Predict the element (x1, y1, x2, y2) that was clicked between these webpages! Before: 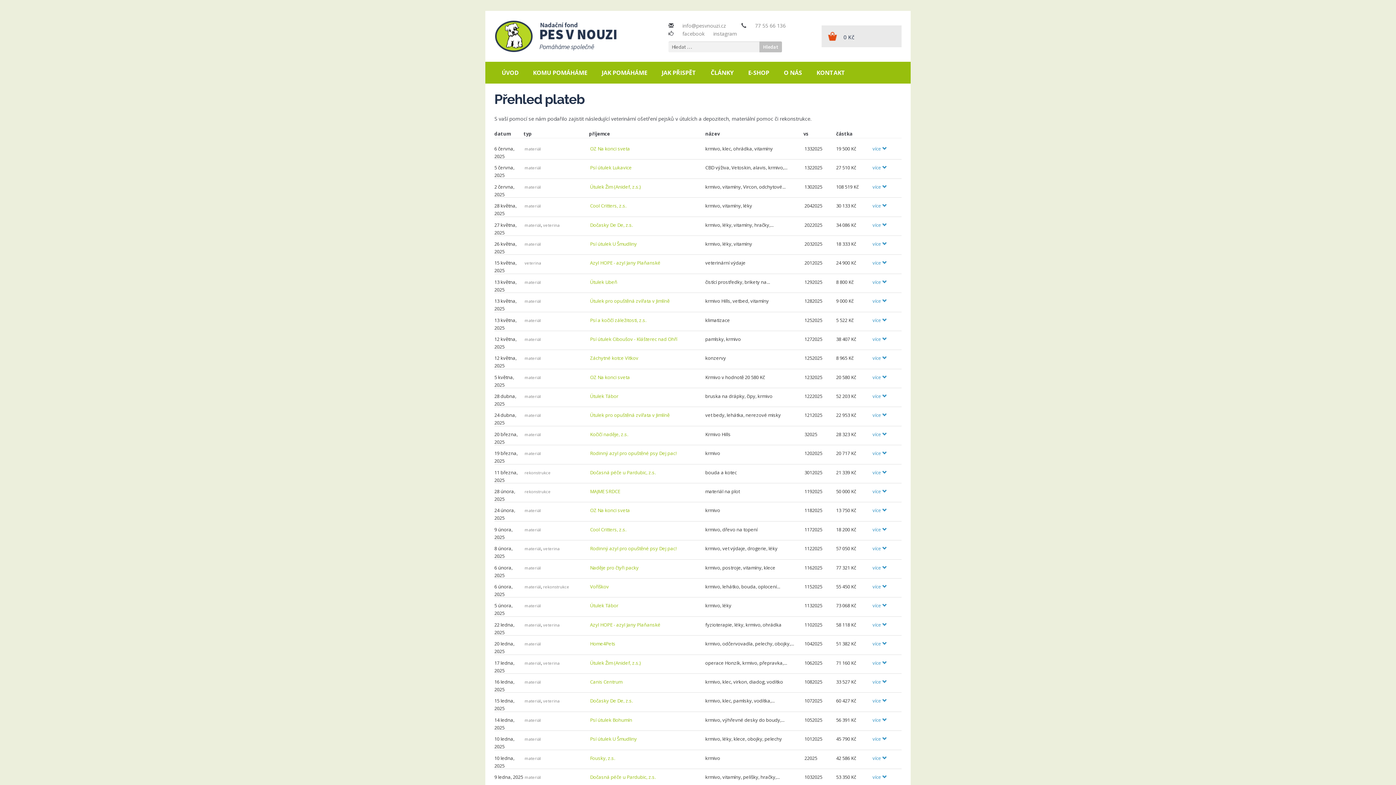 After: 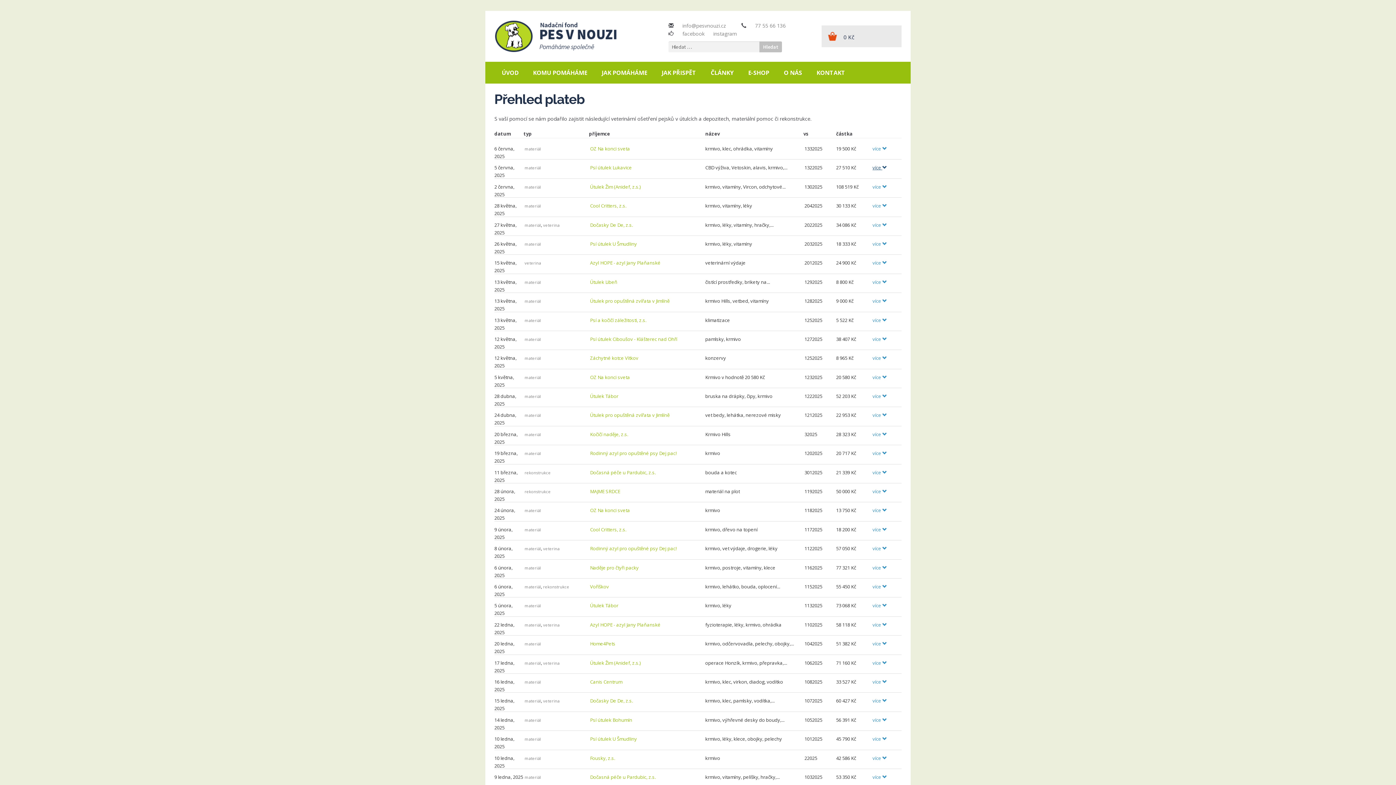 Action: bbox: (872, 164, 887, 171) label: více 